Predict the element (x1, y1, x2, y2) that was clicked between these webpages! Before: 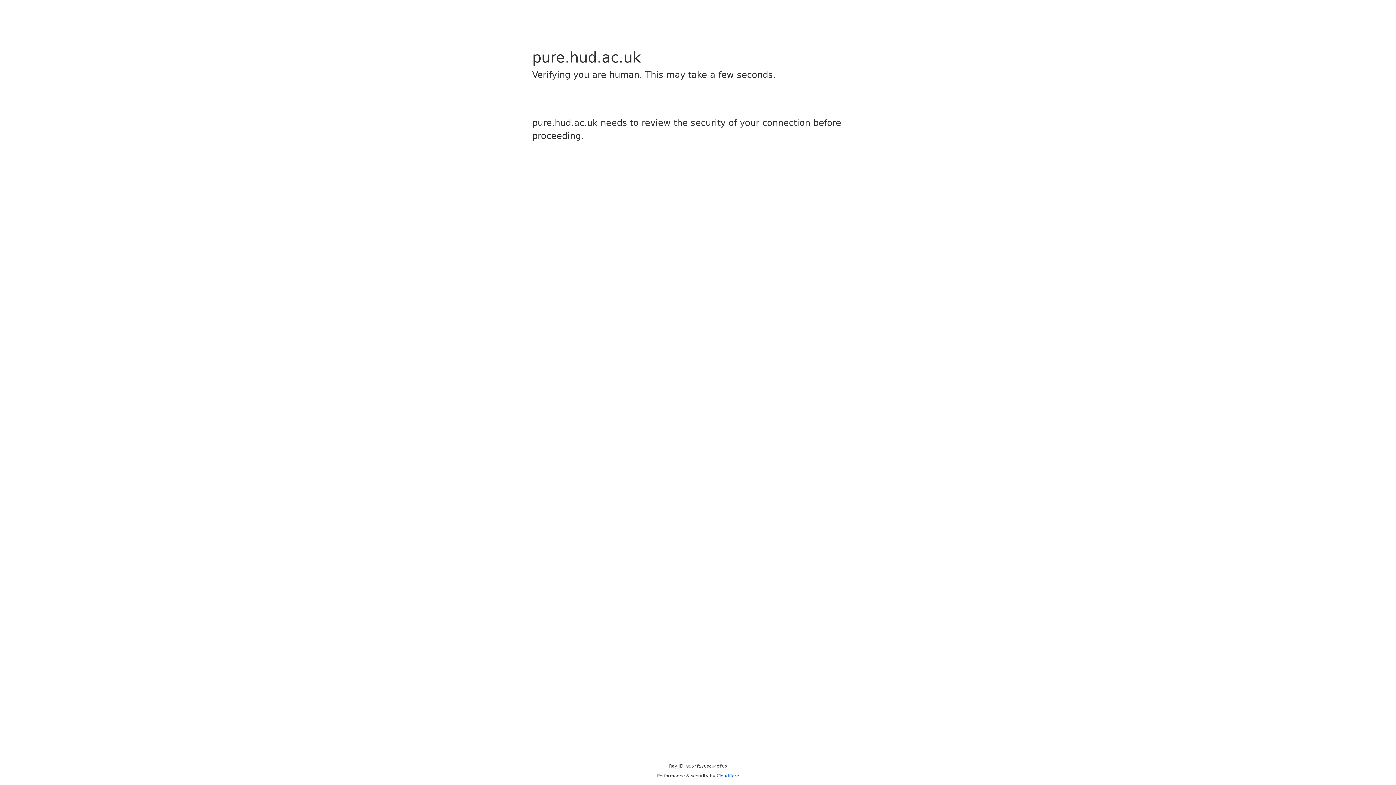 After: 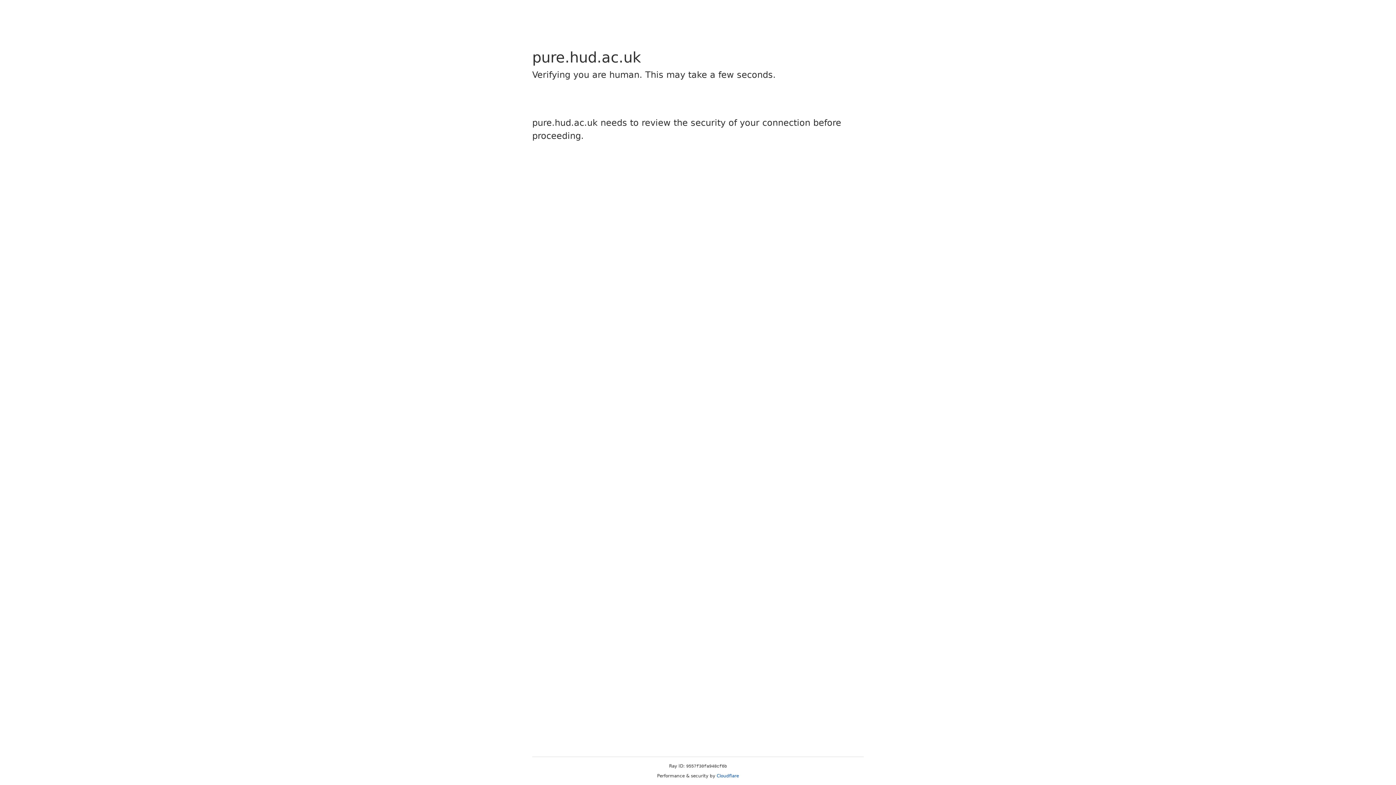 Action: label: Cloudflare bbox: (716, 773, 739, 778)